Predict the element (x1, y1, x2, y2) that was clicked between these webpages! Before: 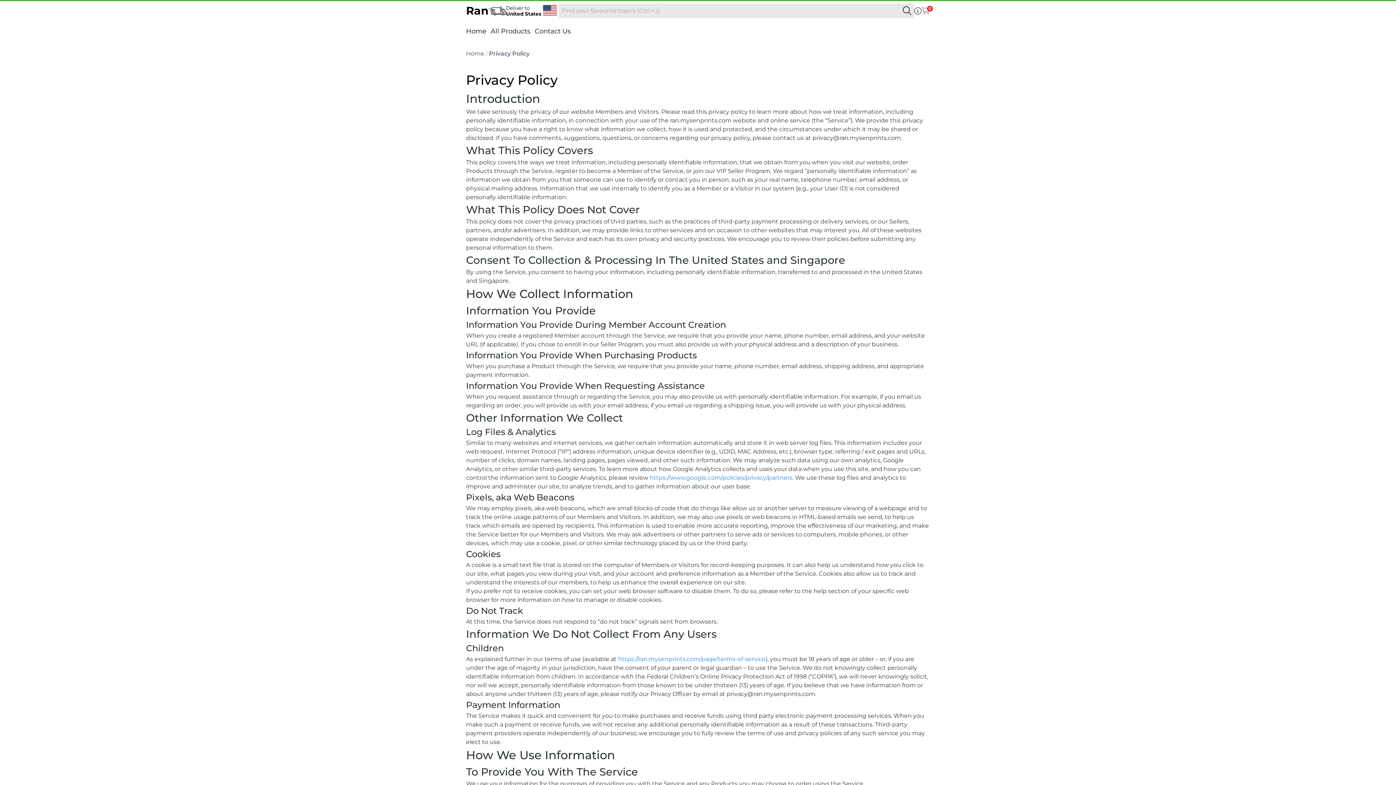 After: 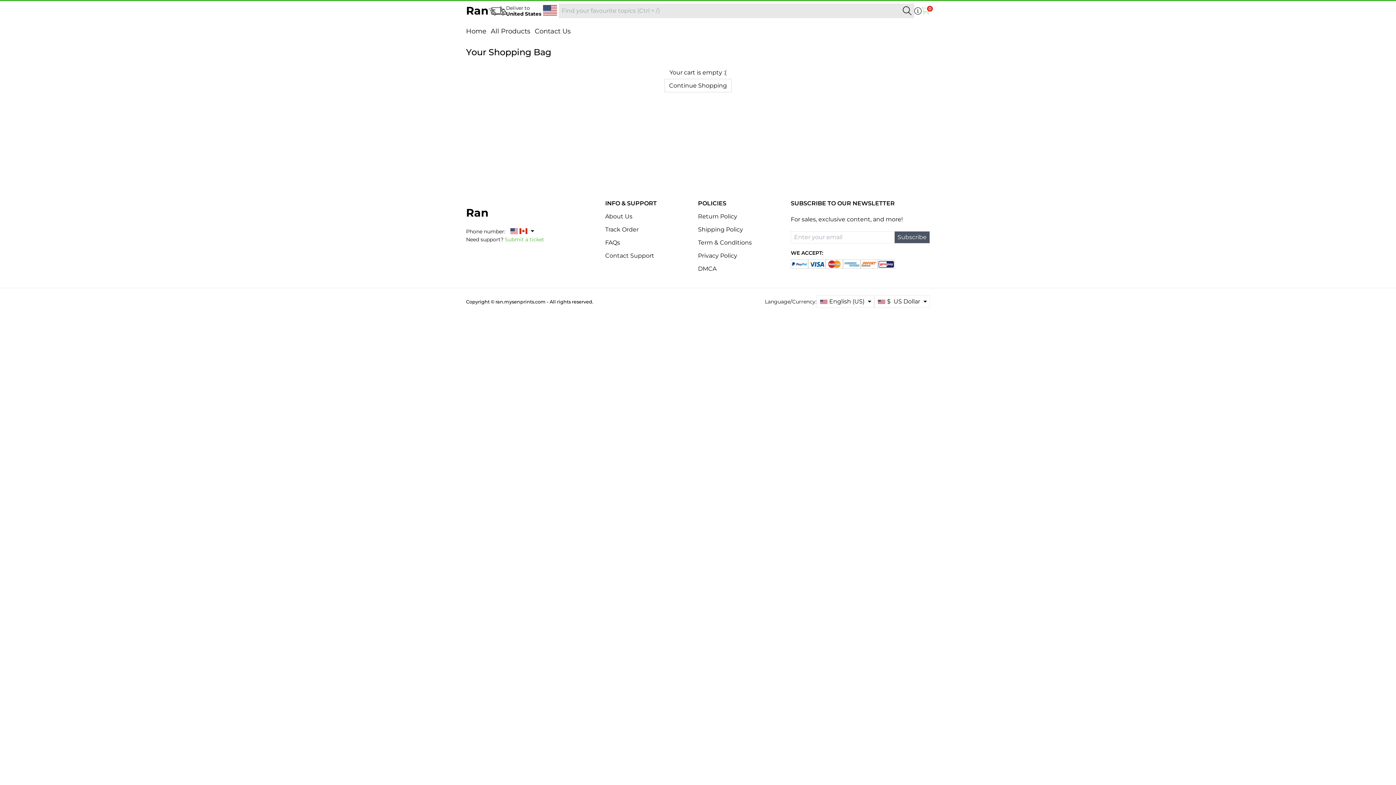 Action: bbox: (921, 5, 930, 16) label: 0